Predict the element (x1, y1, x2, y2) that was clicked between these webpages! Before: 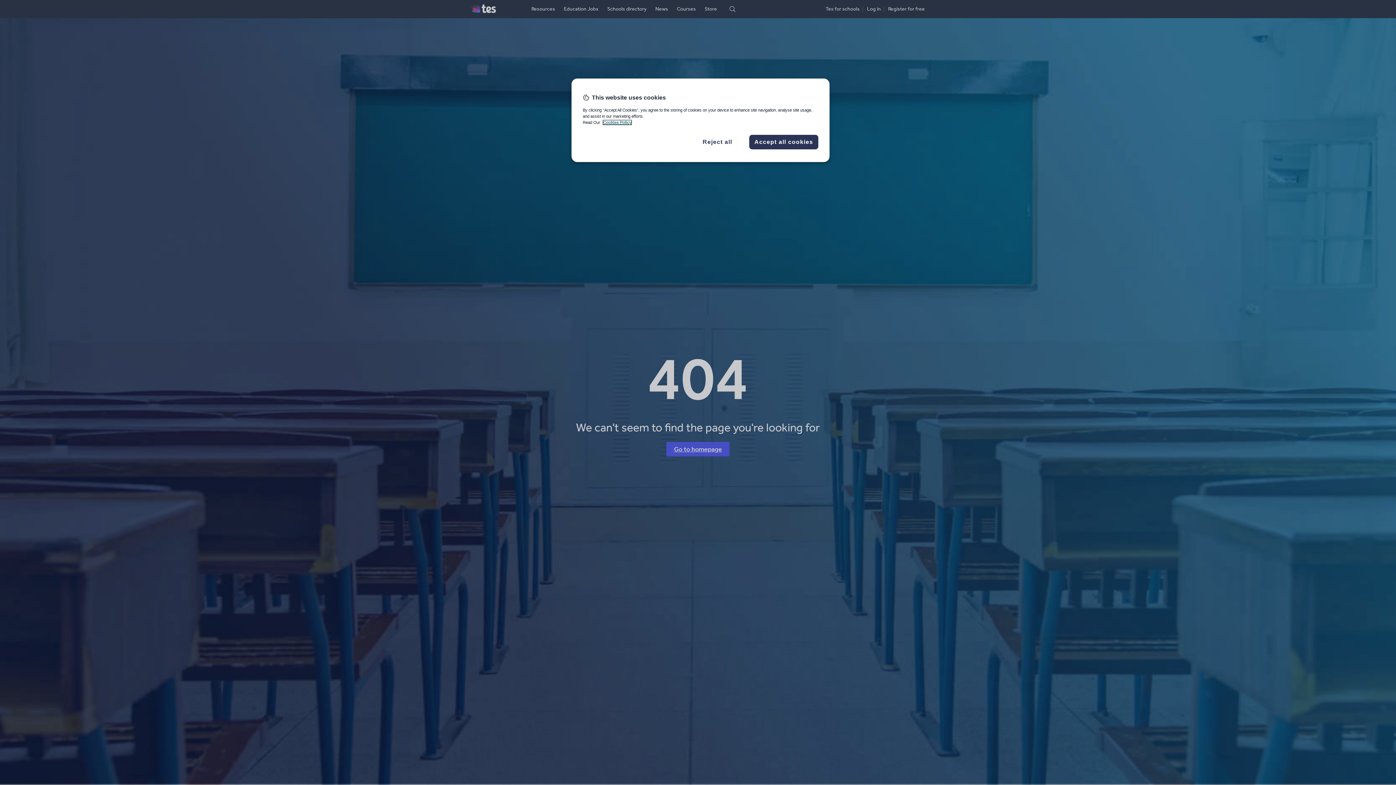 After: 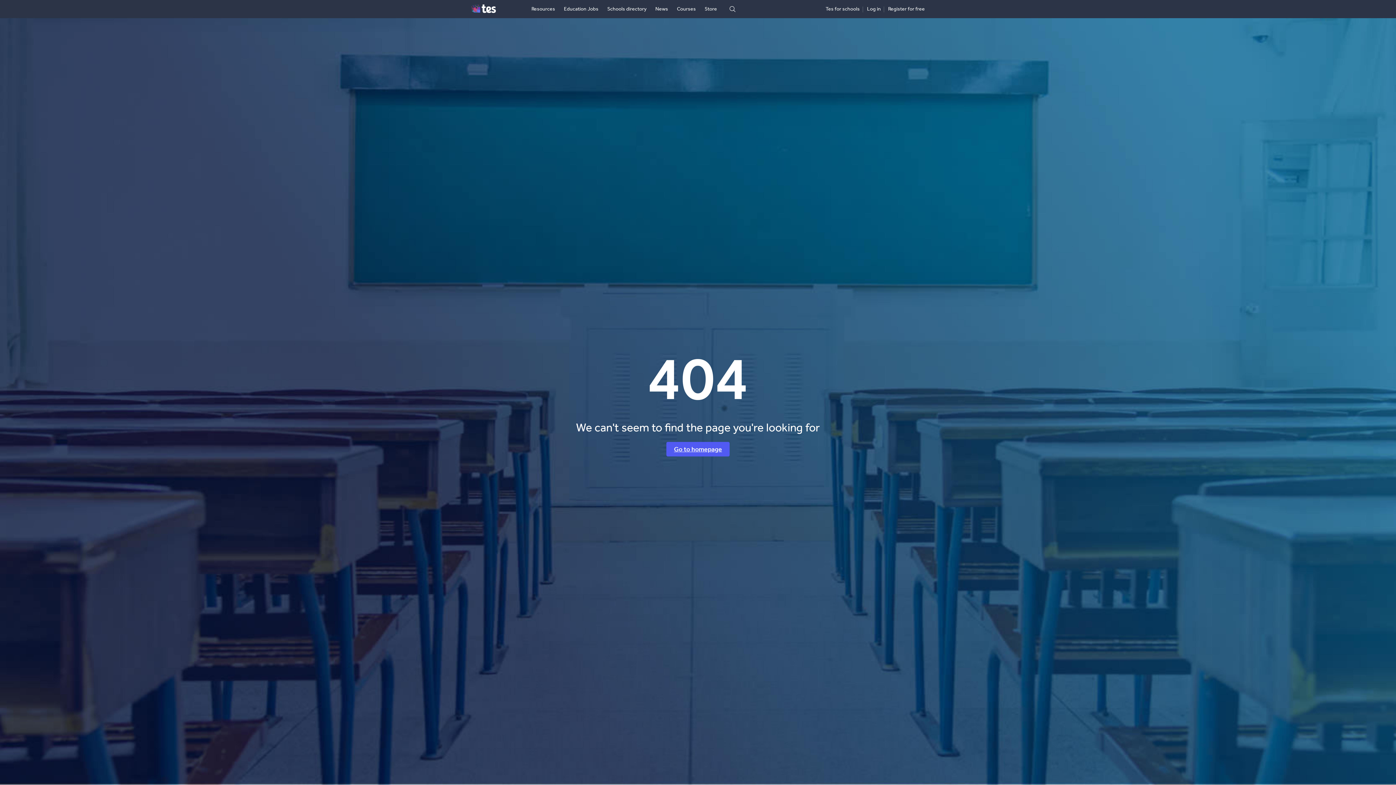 Action: bbox: (693, 137, 742, 146) label: Reject all